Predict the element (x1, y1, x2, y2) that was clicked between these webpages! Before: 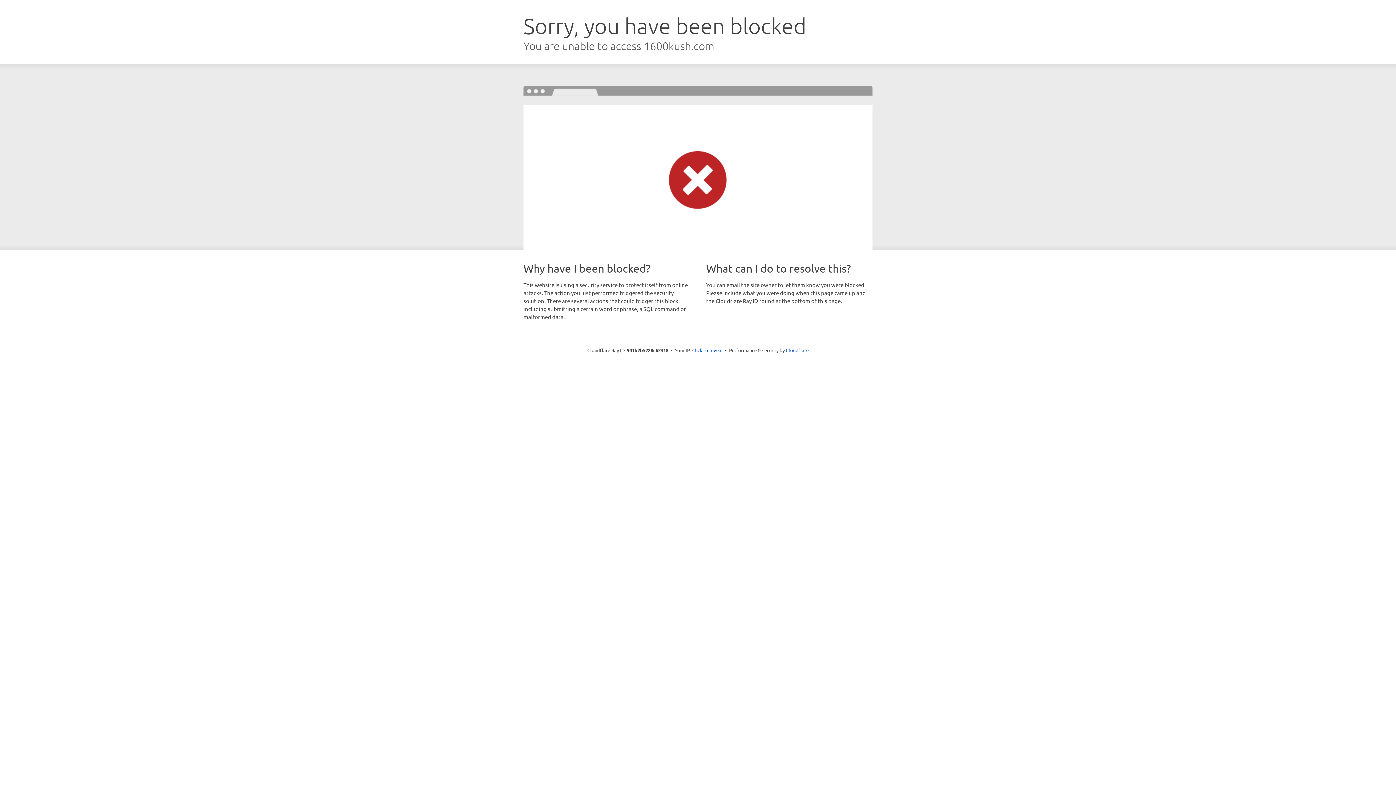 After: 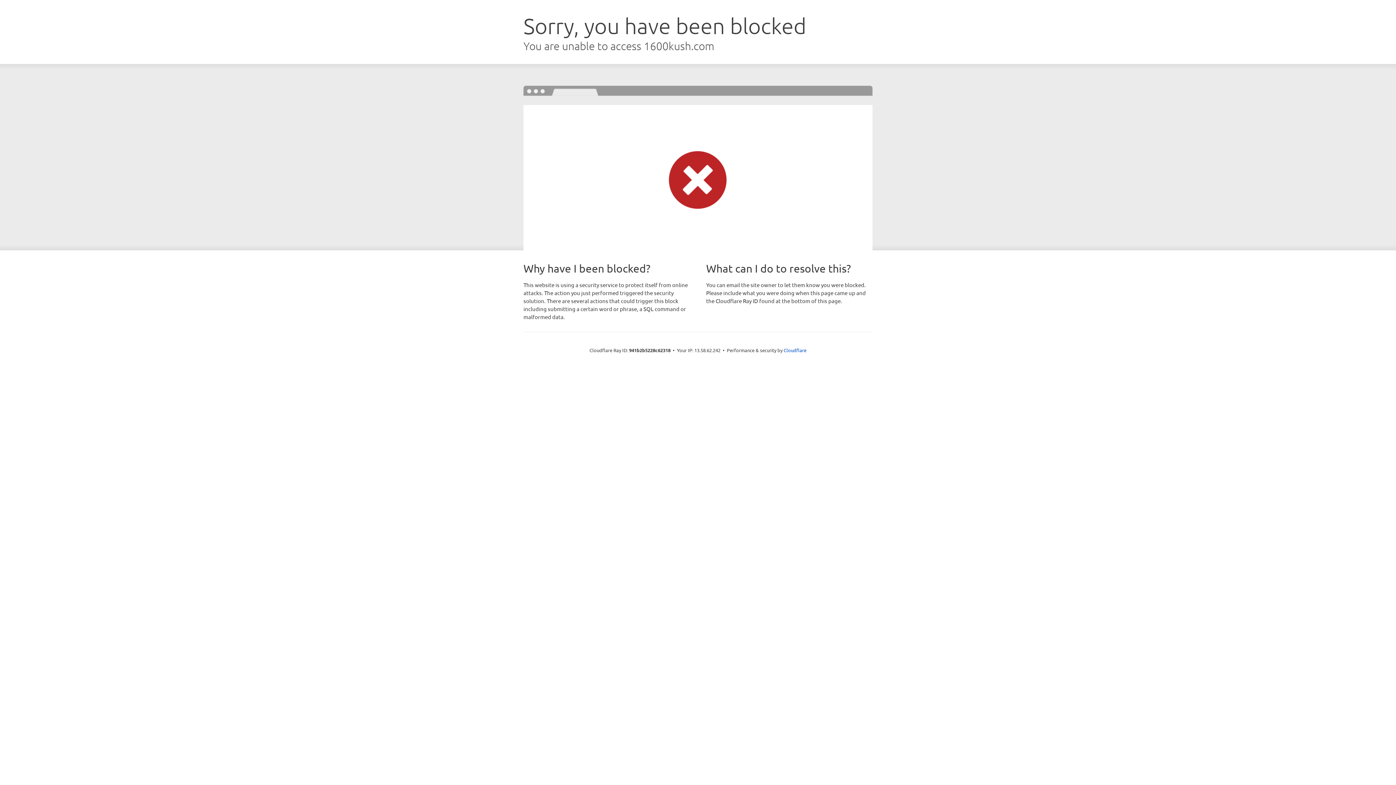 Action: bbox: (692, 346, 722, 353) label: Click to reveal